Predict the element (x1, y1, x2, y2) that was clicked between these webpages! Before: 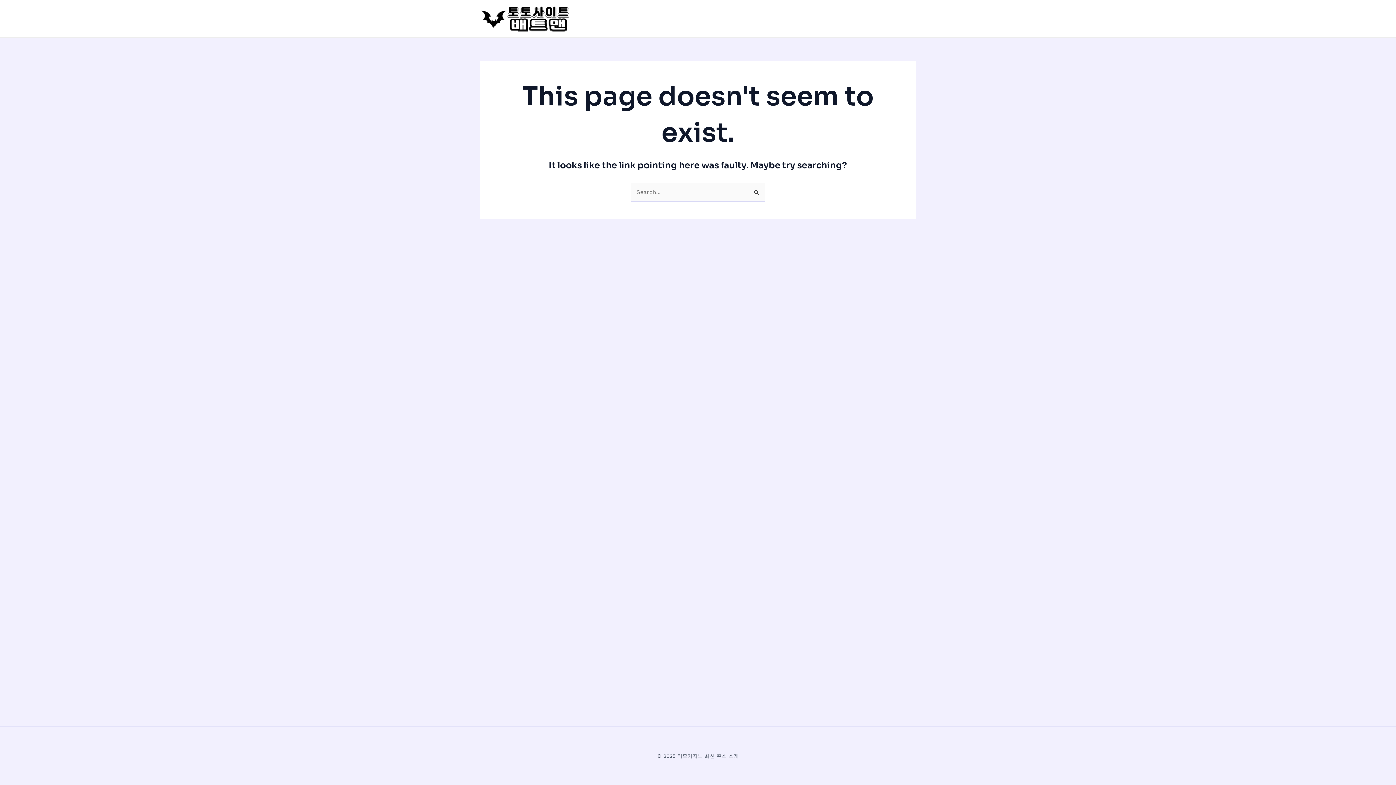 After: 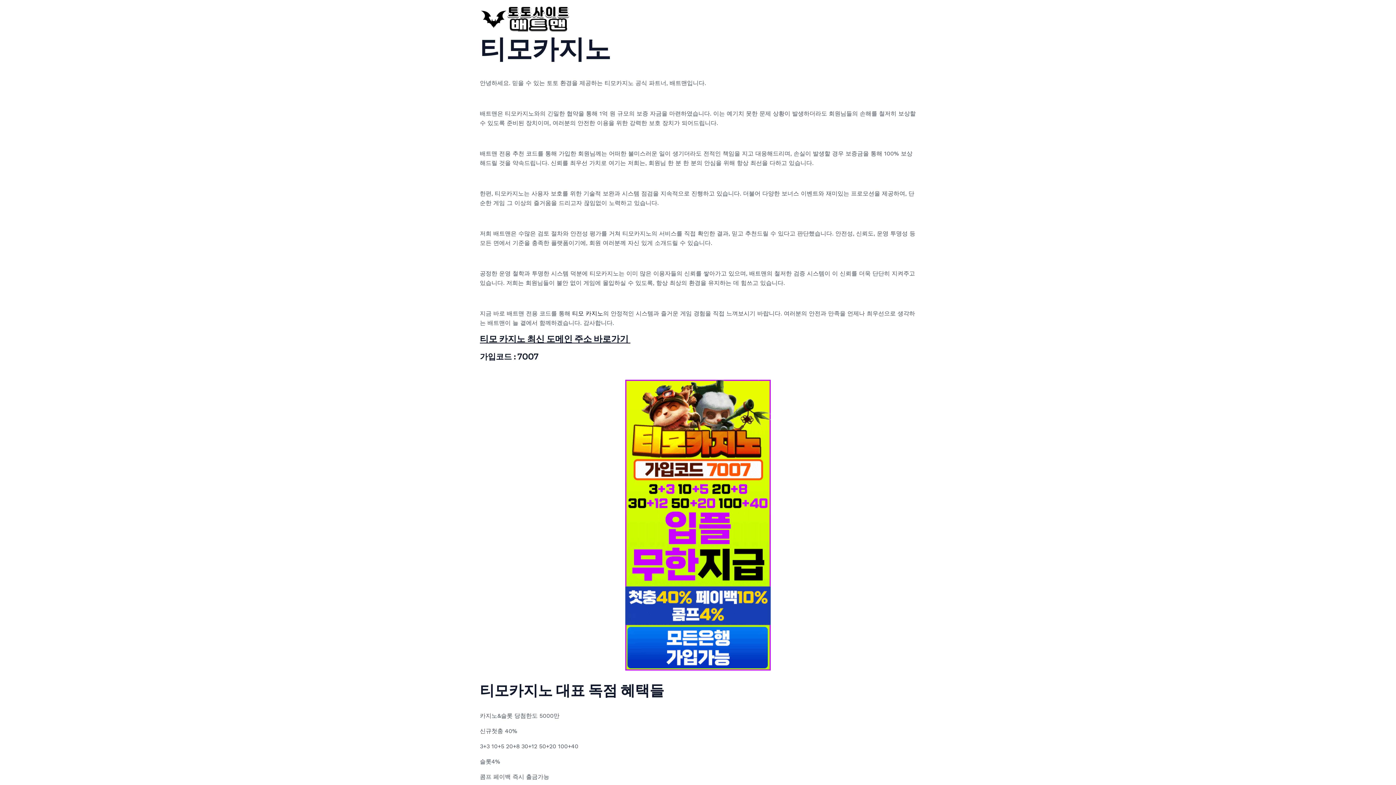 Action: bbox: (480, 14, 570, 21)